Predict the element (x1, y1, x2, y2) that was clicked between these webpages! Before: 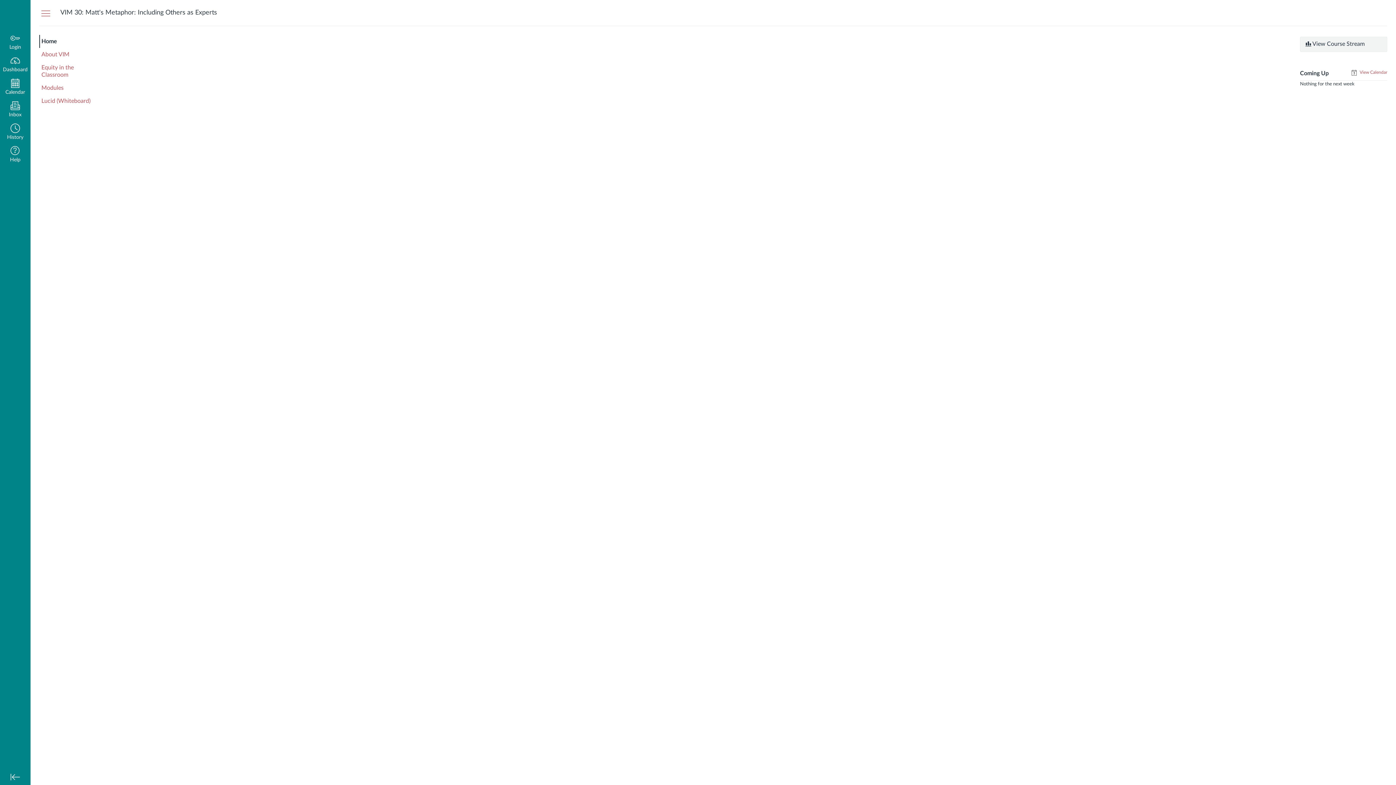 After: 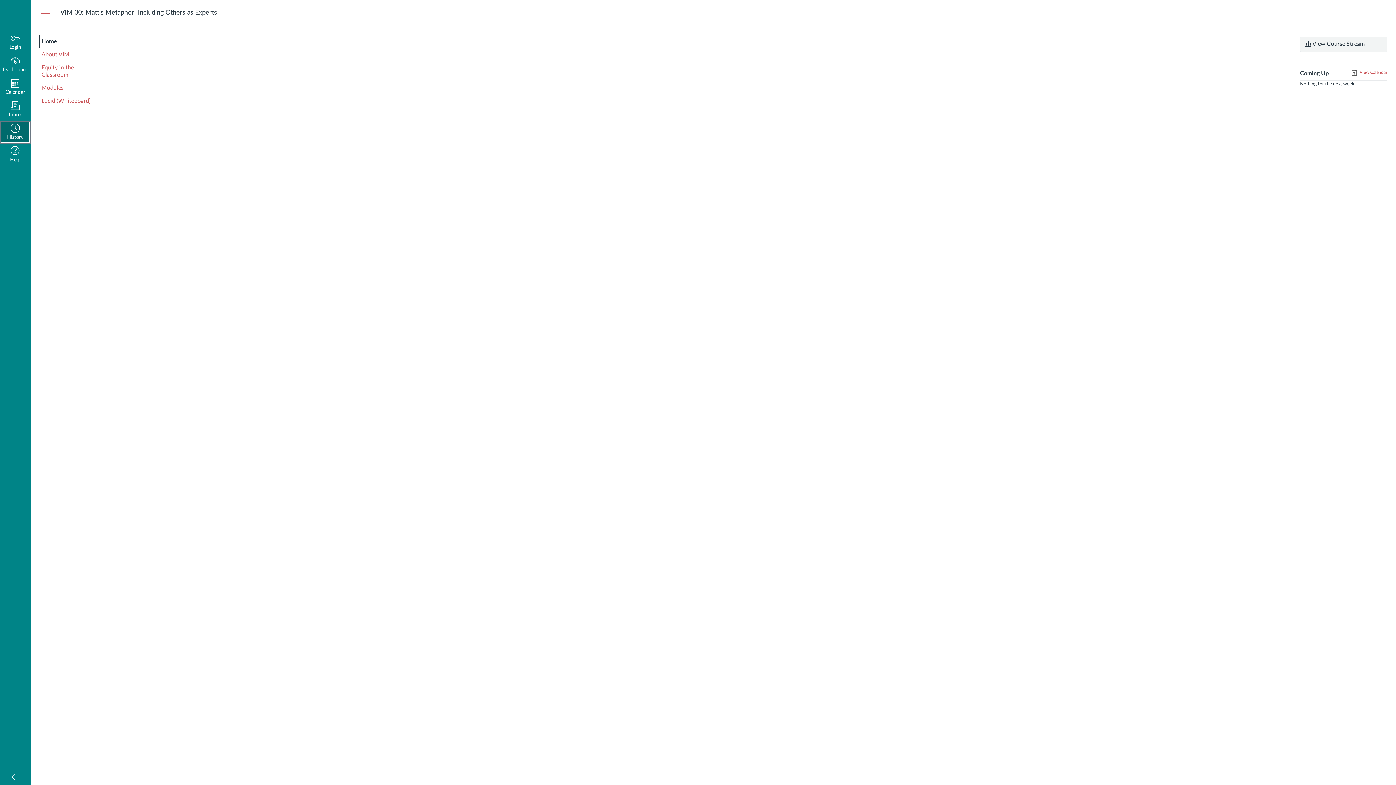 Action: bbox: (0, 121, 30, 143) label: History